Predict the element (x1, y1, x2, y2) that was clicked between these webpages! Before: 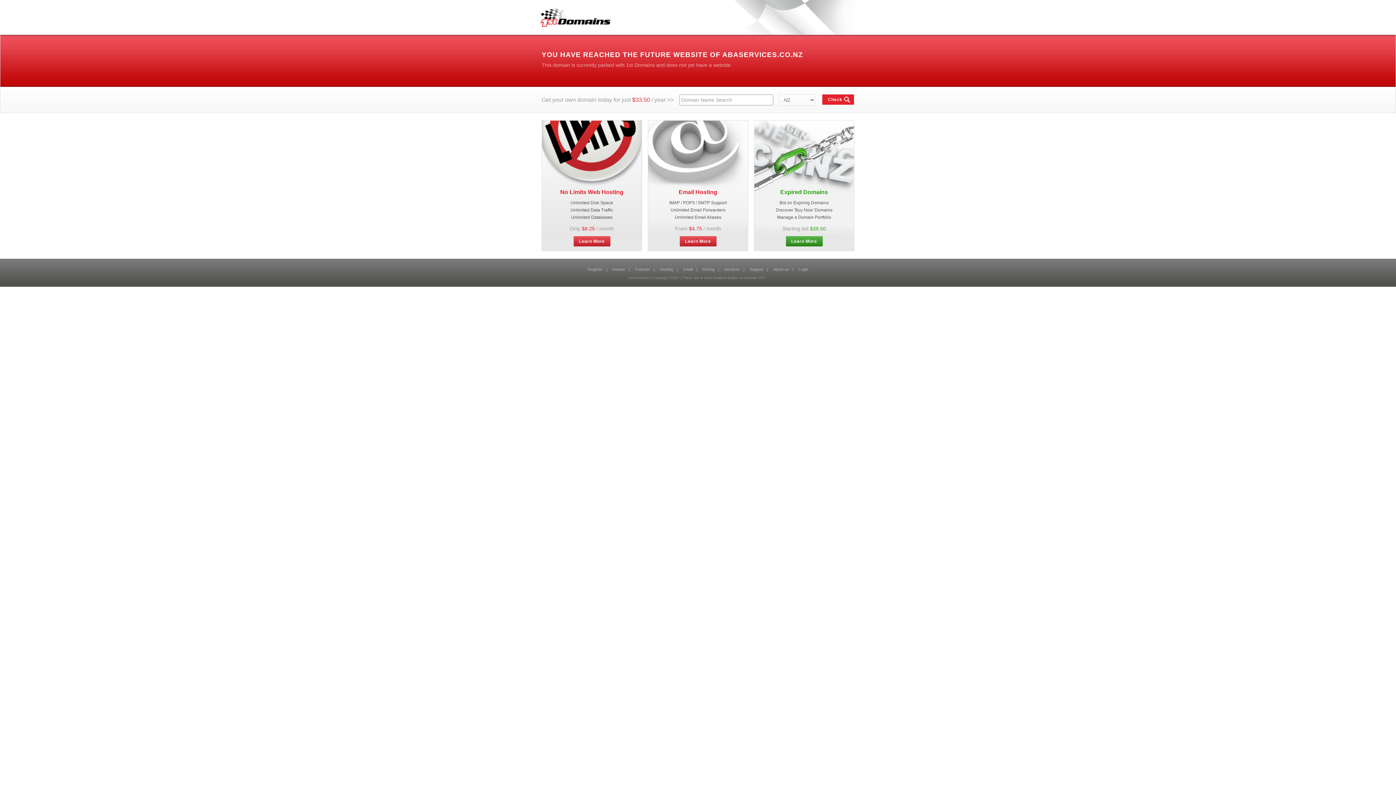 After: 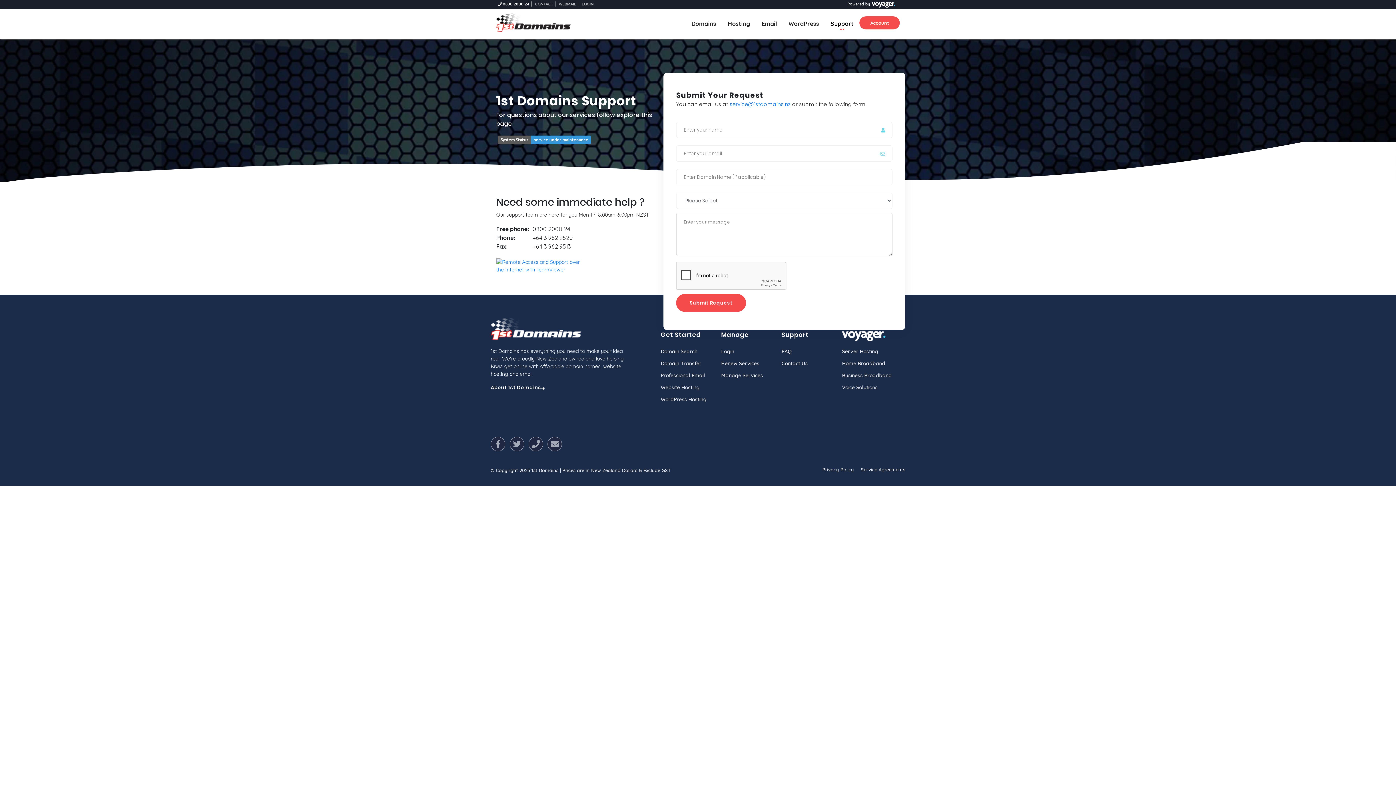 Action: label: Support bbox: (749, 267, 763, 271)